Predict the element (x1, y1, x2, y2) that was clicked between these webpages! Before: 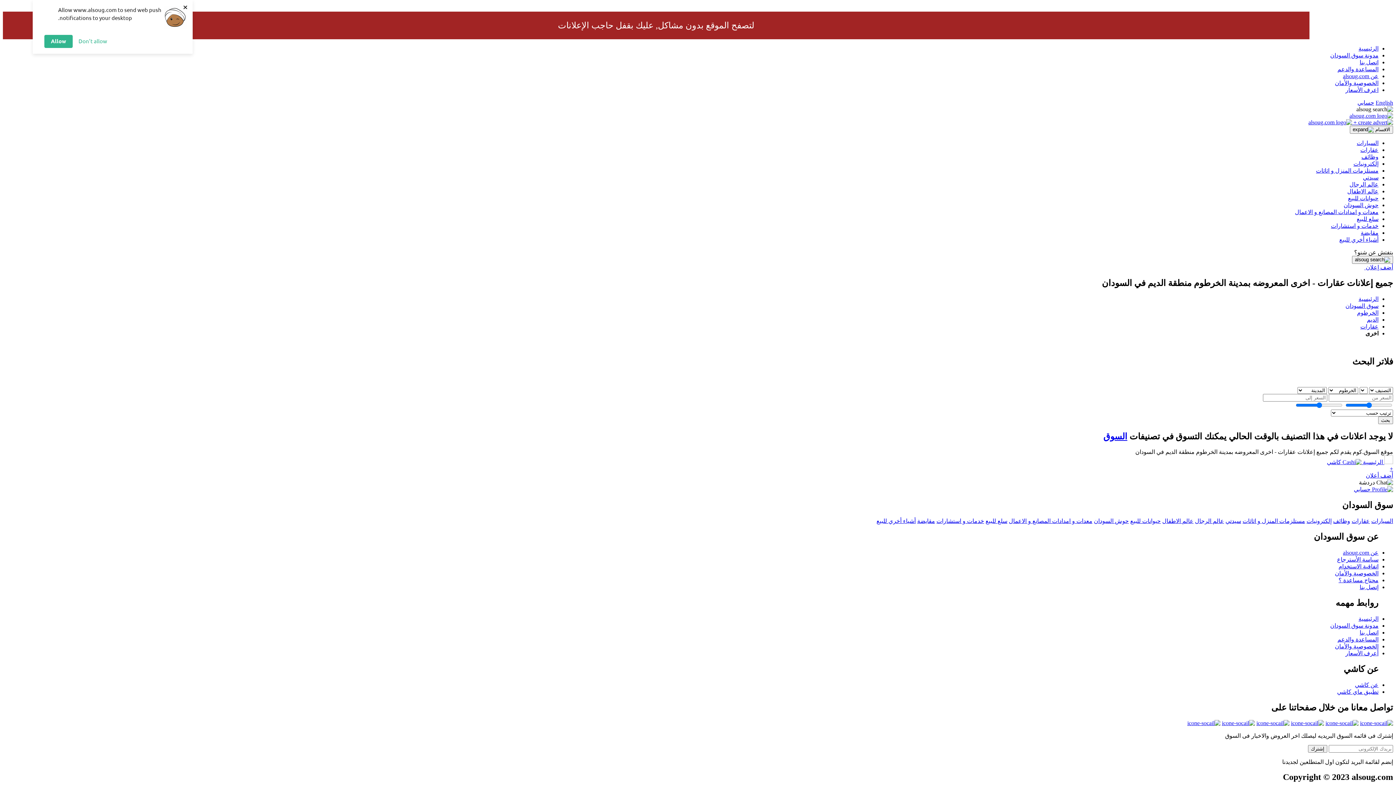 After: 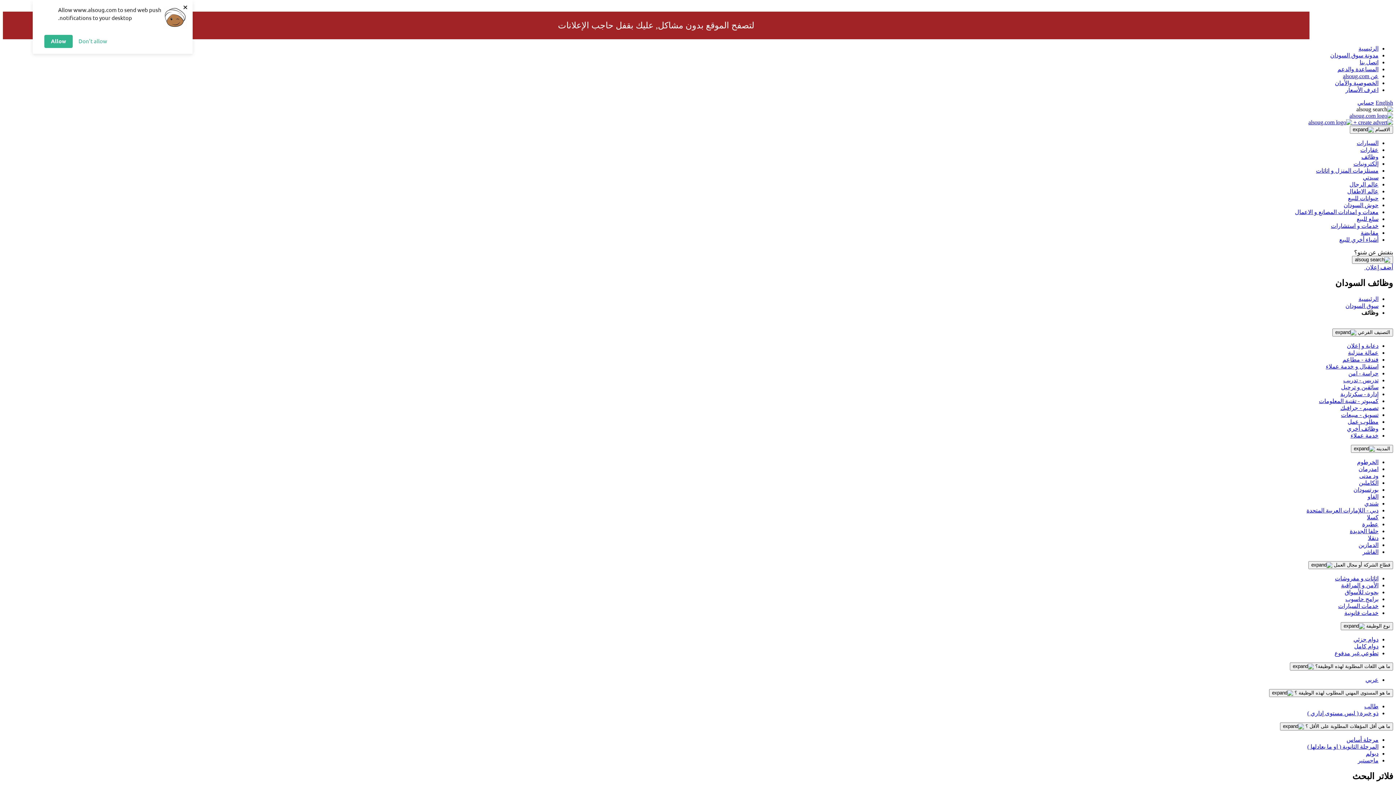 Action: label: وظائف bbox: (1361, 153, 1378, 160)